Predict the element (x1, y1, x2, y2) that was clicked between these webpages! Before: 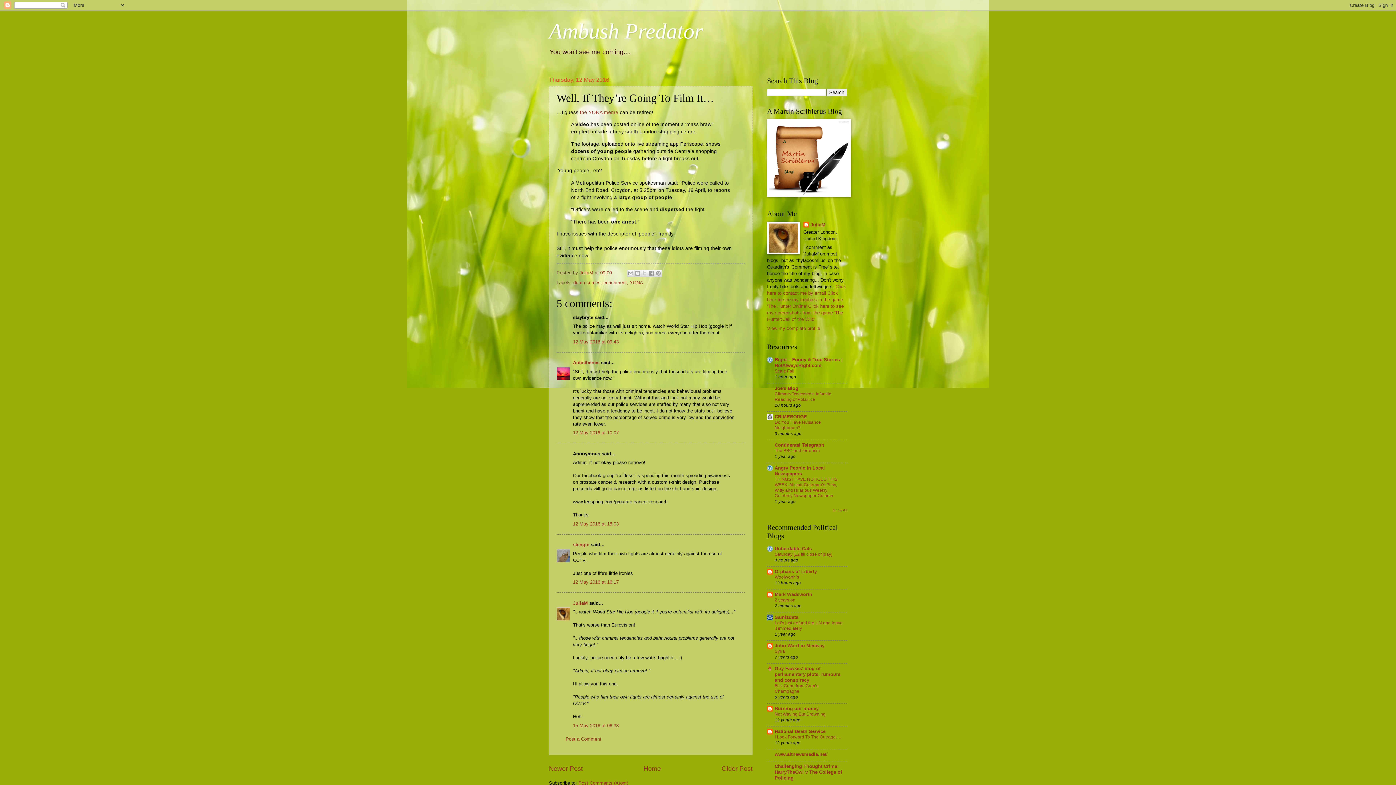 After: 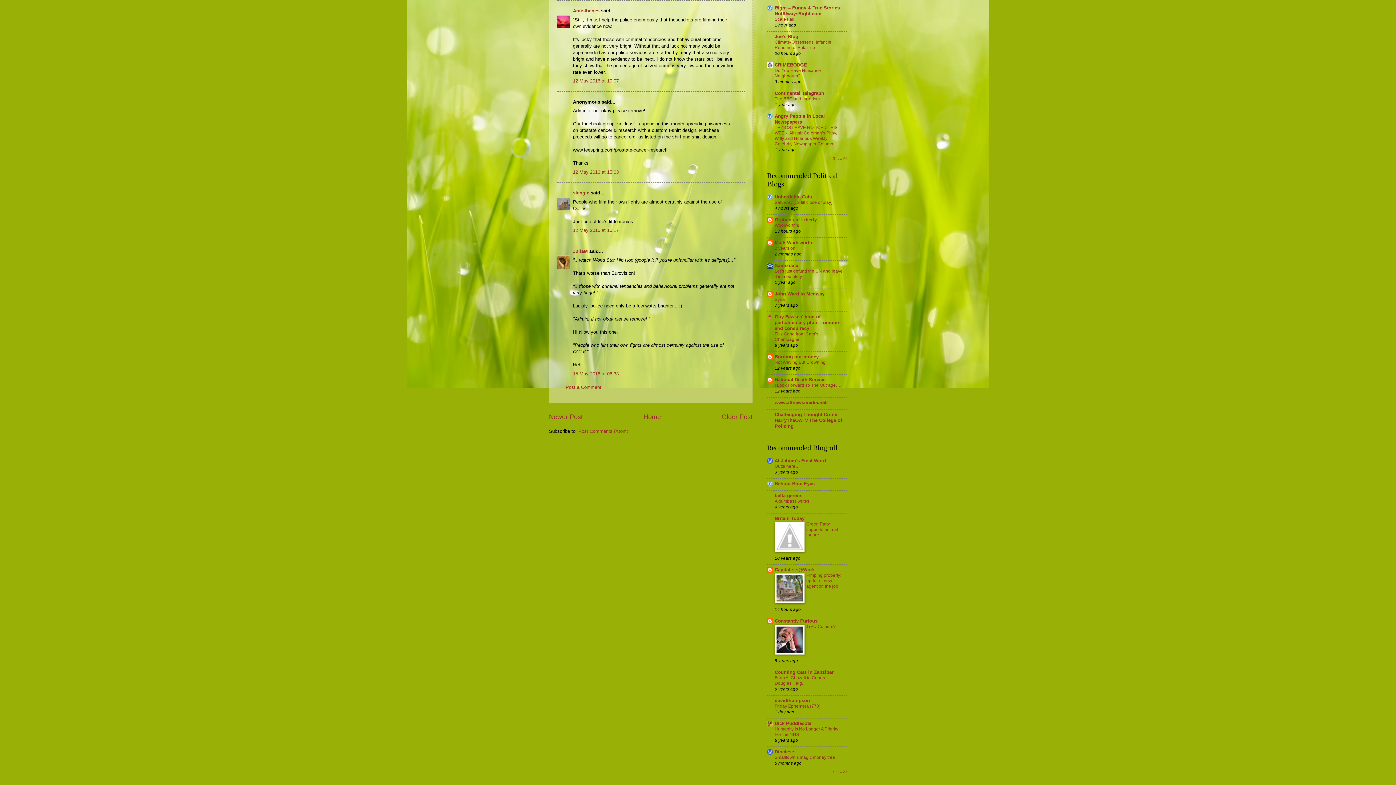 Action: bbox: (573, 430, 618, 435) label: 12 May 2016 at 10:07